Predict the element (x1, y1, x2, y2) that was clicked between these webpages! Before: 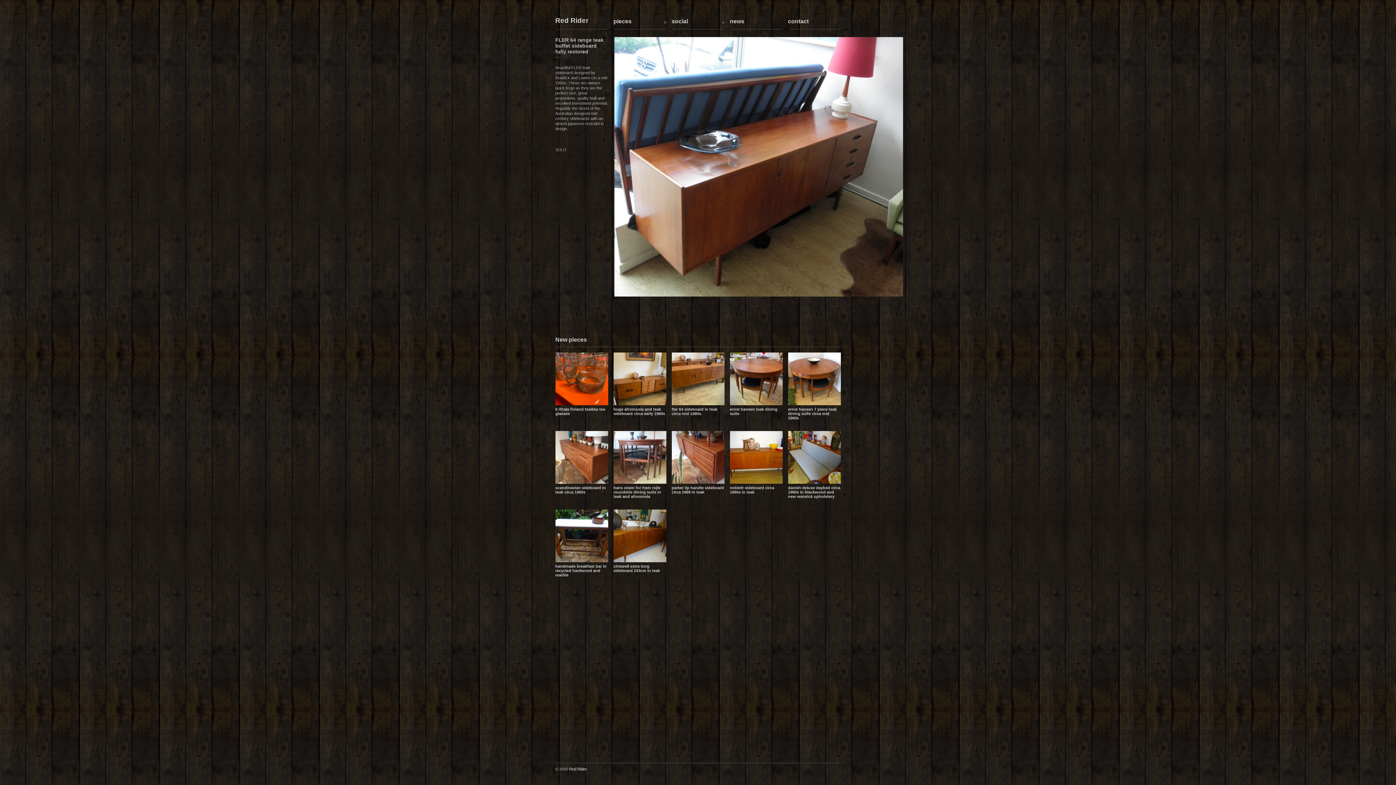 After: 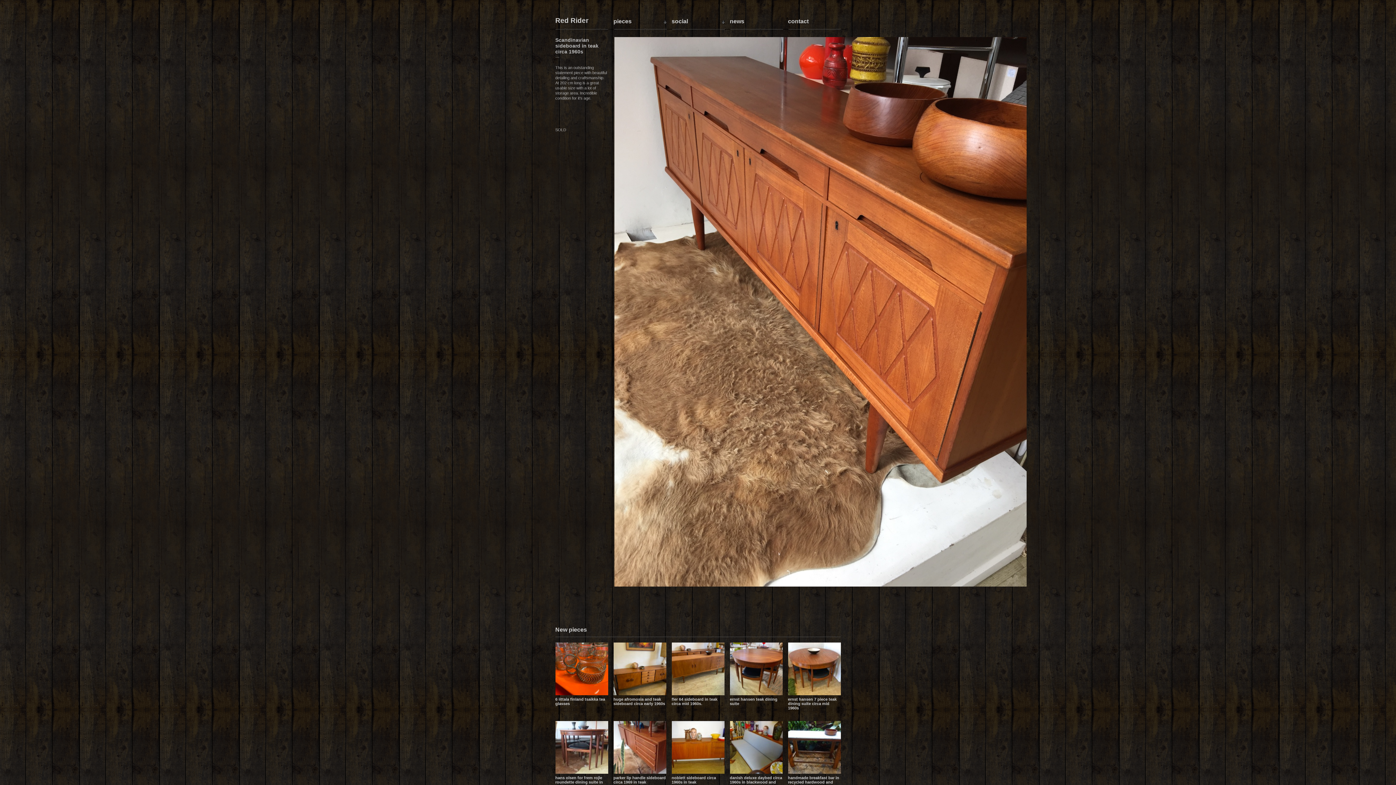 Action: bbox: (555, 485, 606, 494) label: scandinavian sideboard in teak circa 1960s